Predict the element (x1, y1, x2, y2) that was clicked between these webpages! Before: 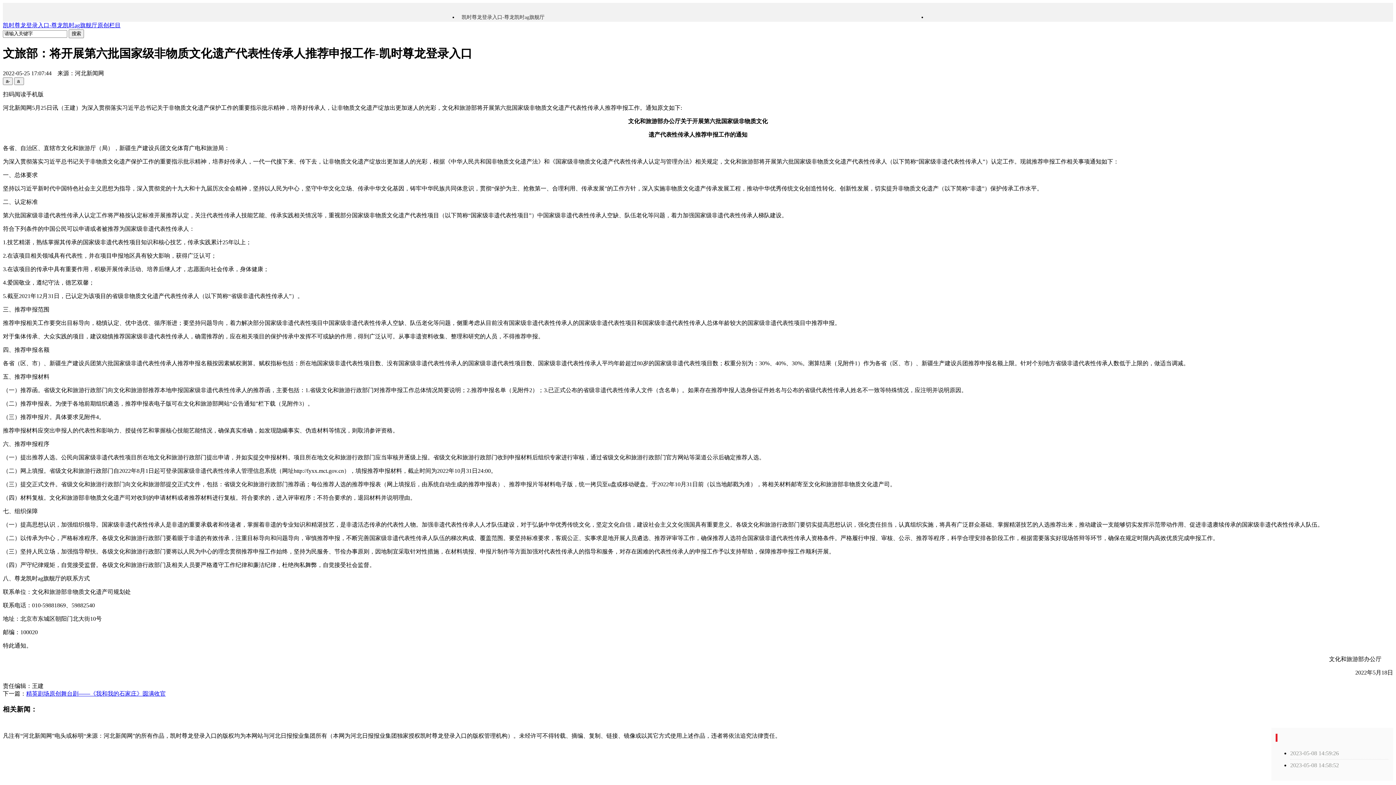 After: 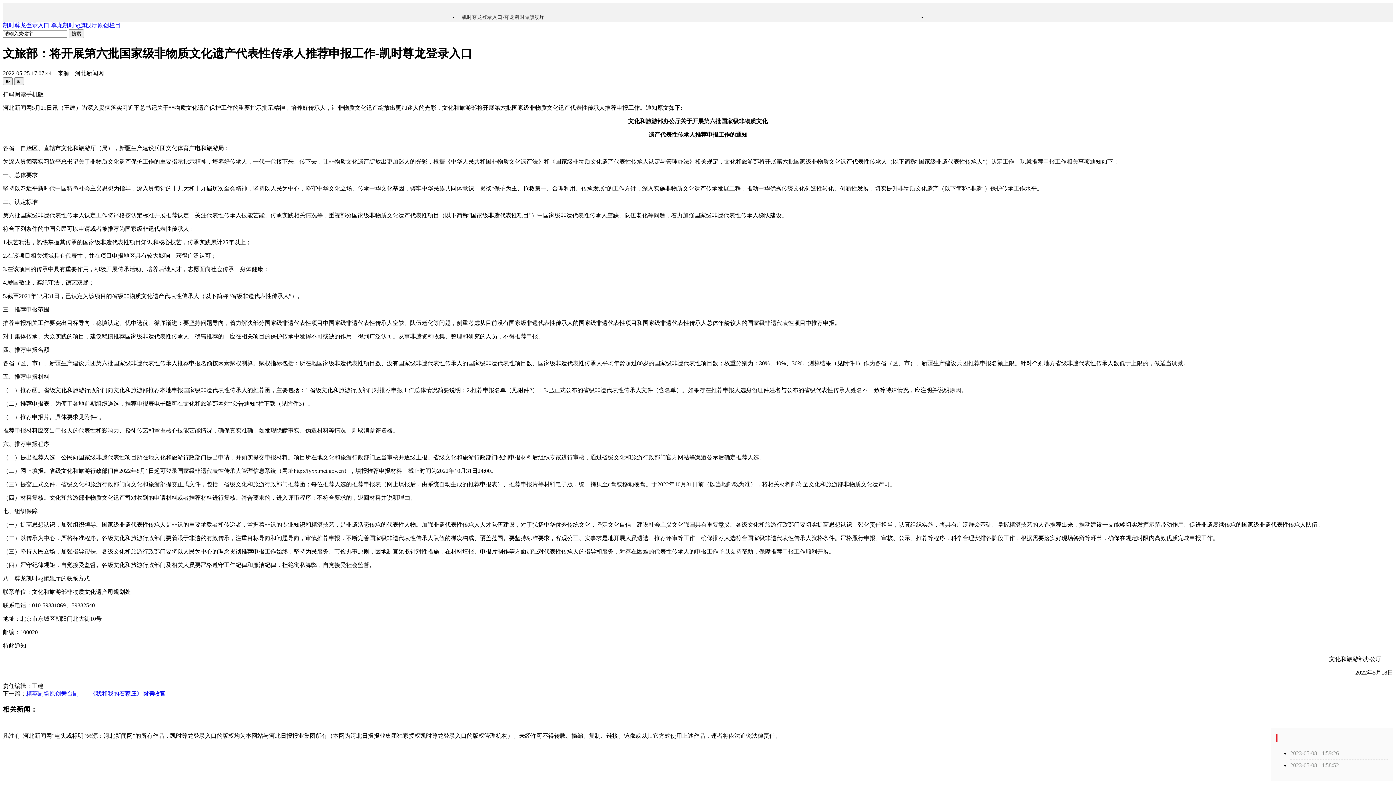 Action: bbox: (2, 22, 97, 28) label: 凯时尊龙登录入口-尊龙凯时ag旗舰厅